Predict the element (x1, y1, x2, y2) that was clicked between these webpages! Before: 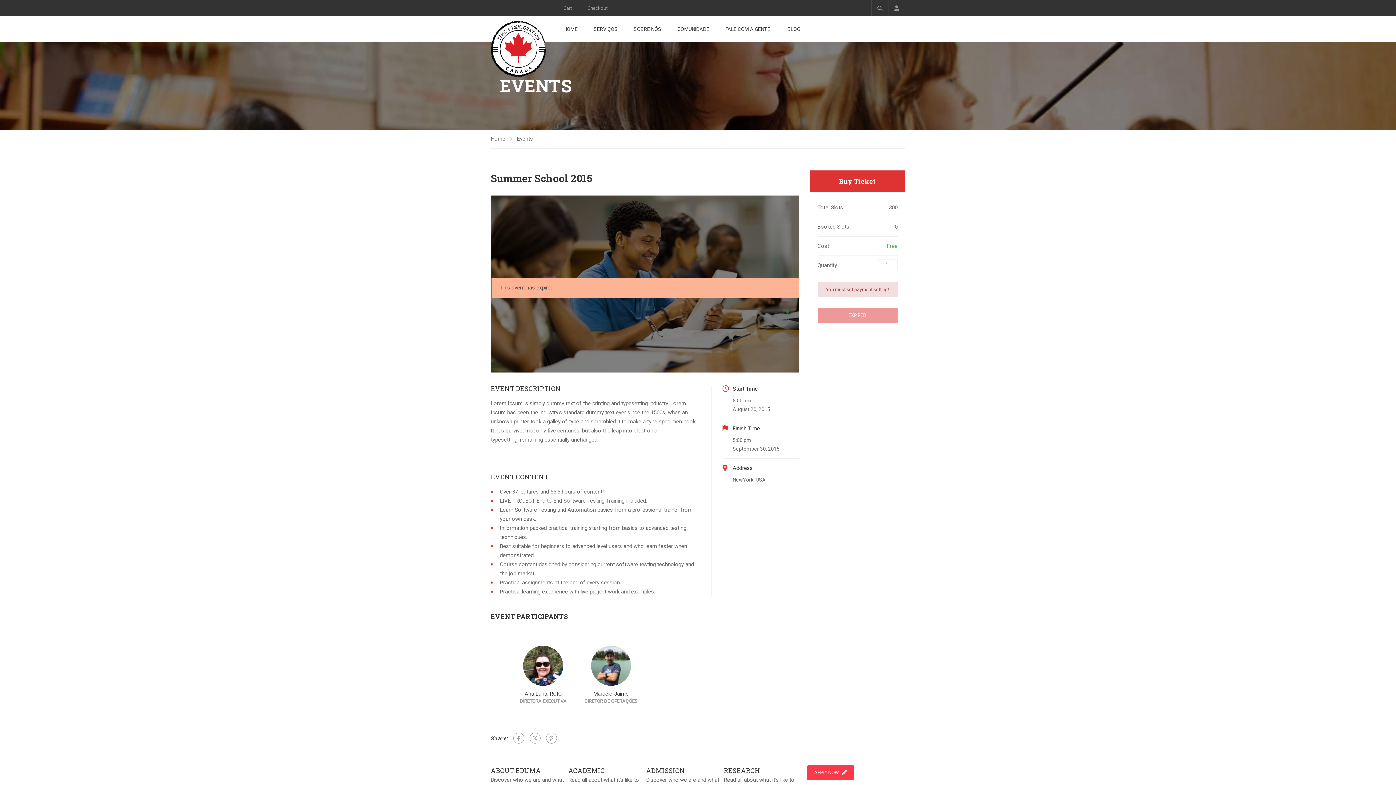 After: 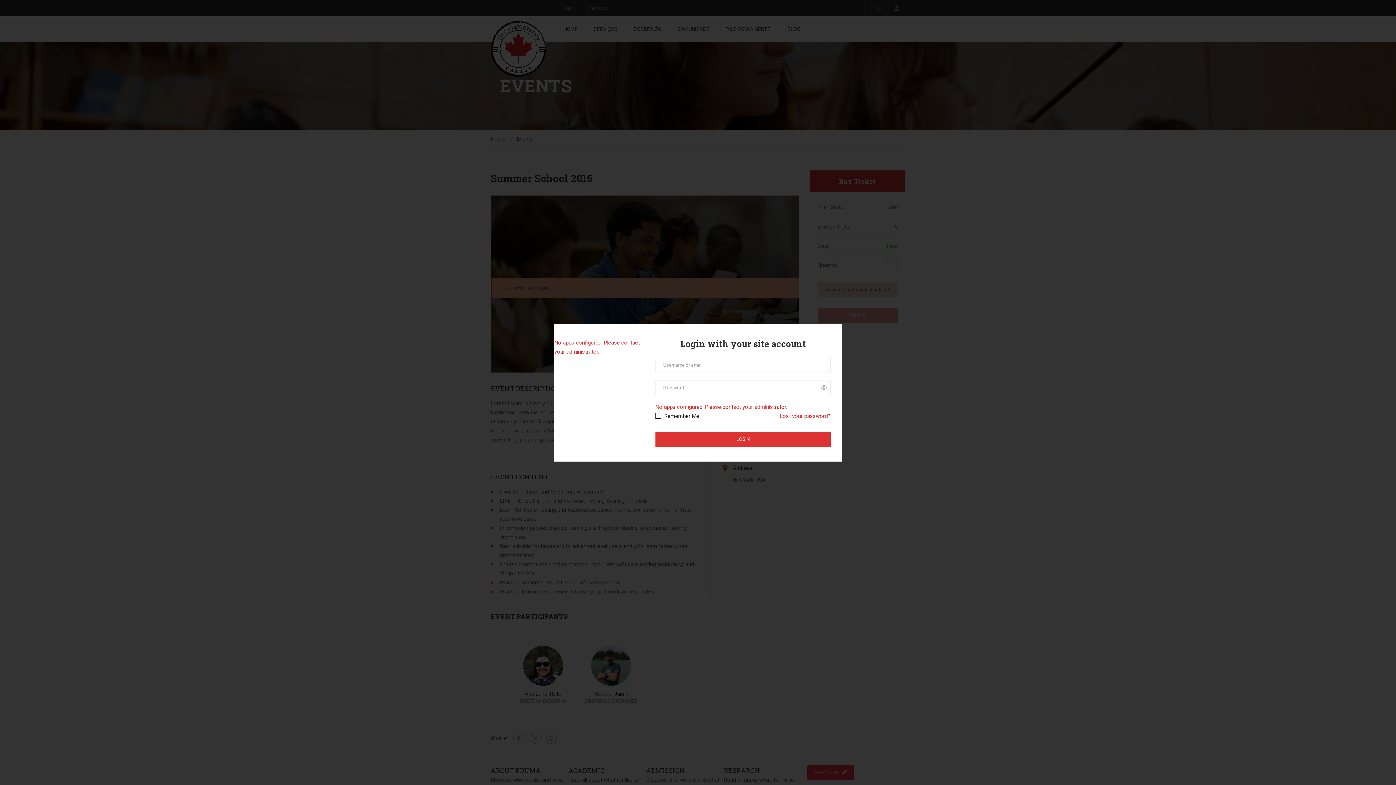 Action: label: Account bbox: (894, 0, 899, 16)